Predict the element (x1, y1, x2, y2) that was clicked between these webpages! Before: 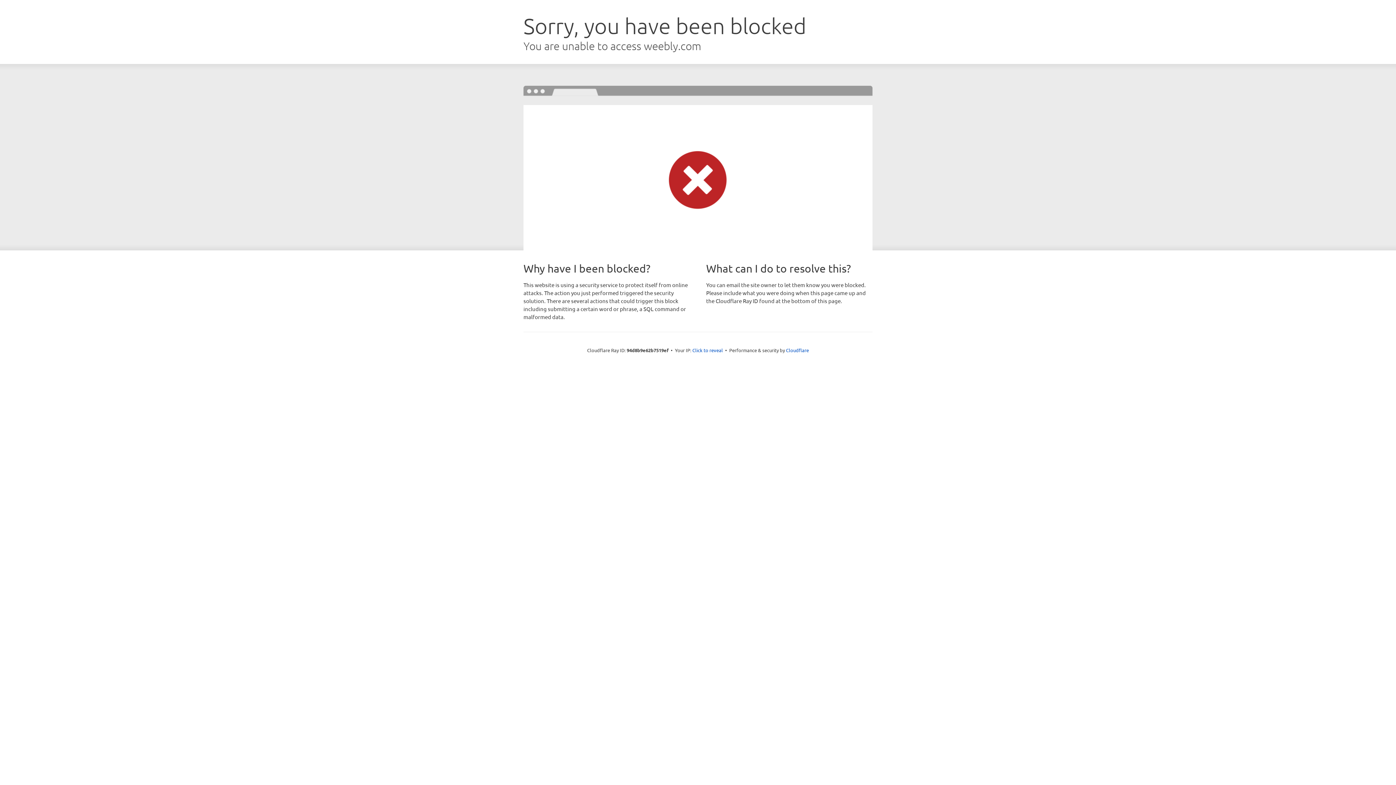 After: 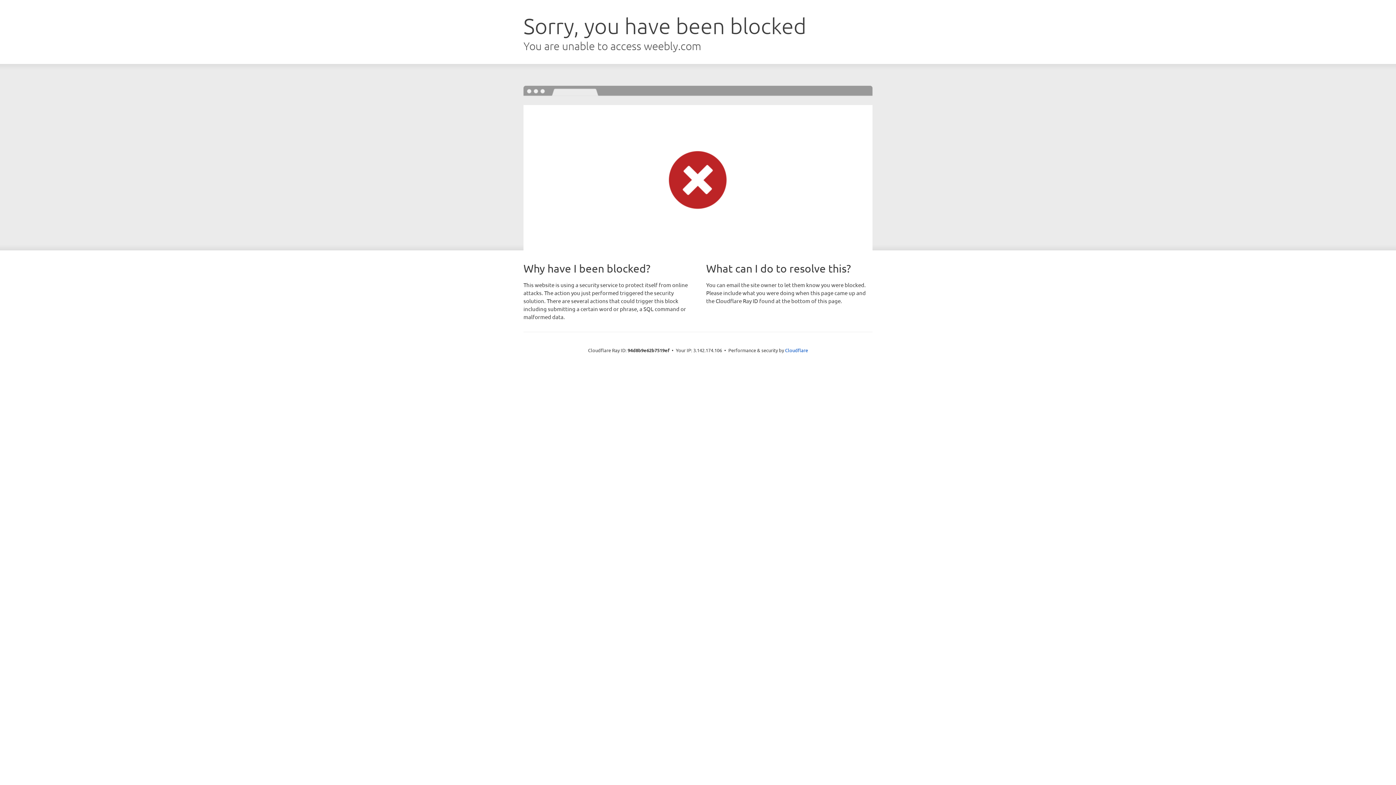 Action: bbox: (692, 346, 723, 353) label: Click to reveal